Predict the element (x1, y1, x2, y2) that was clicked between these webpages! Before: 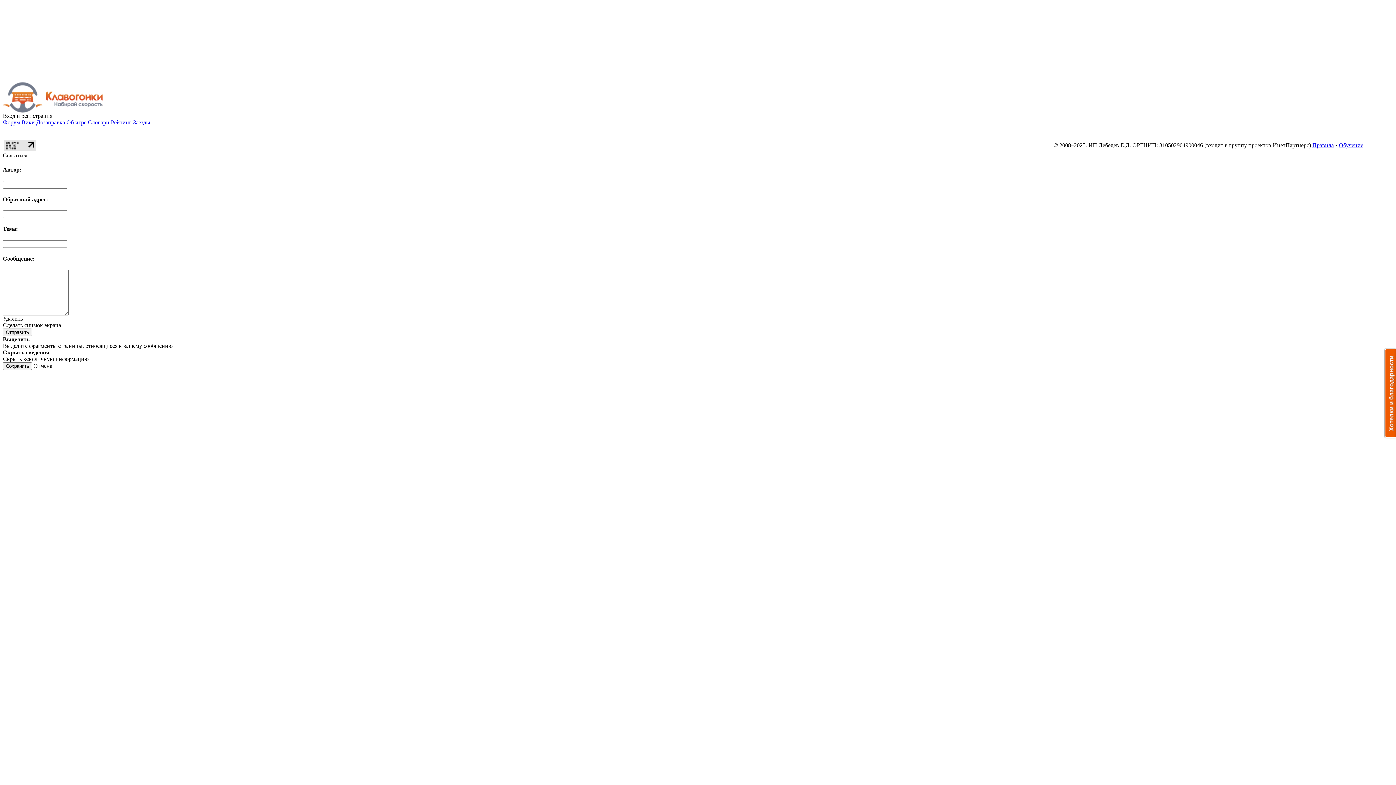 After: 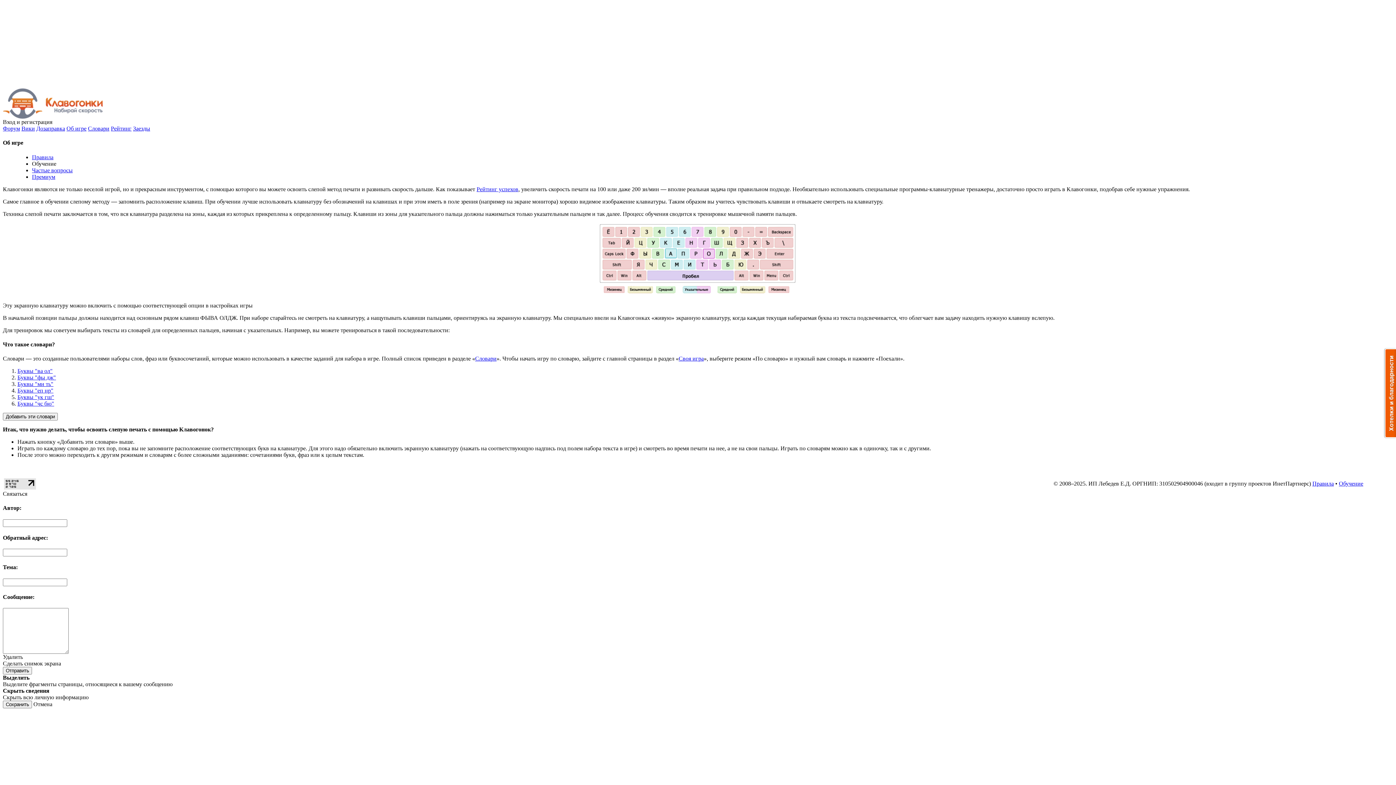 Action: label: Обучение bbox: (1339, 142, 1363, 148)